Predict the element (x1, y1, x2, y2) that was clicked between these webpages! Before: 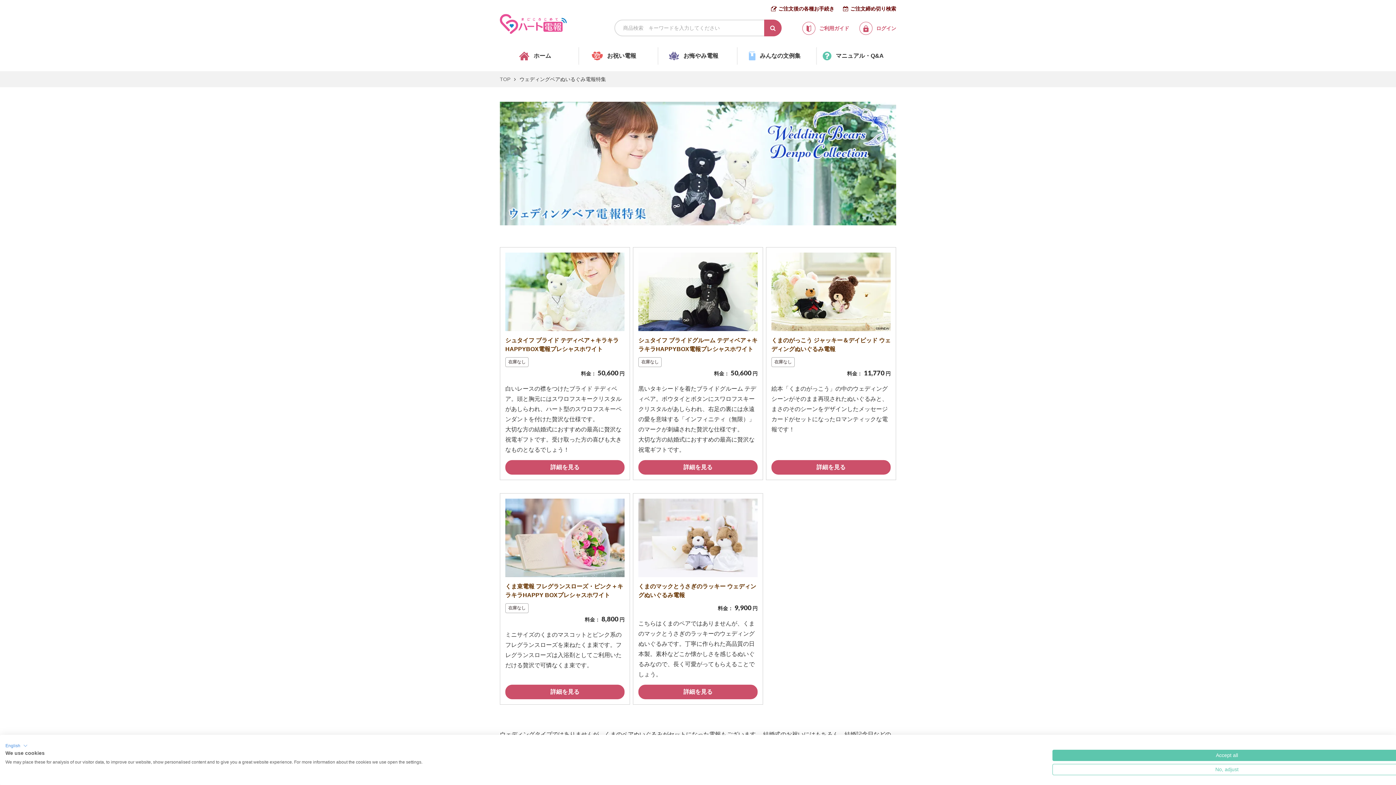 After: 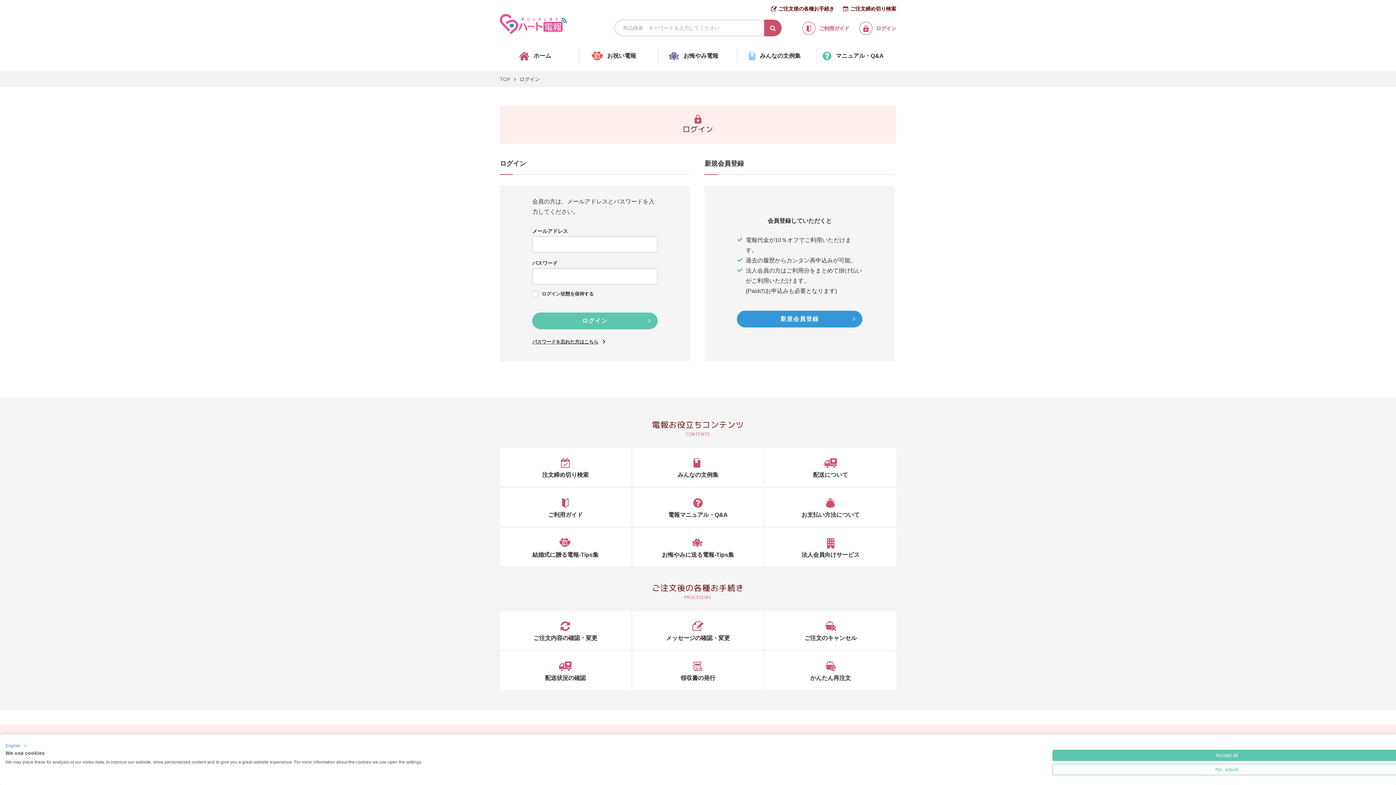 Action: label: 	ログイン bbox: (859, 21, 896, 34)